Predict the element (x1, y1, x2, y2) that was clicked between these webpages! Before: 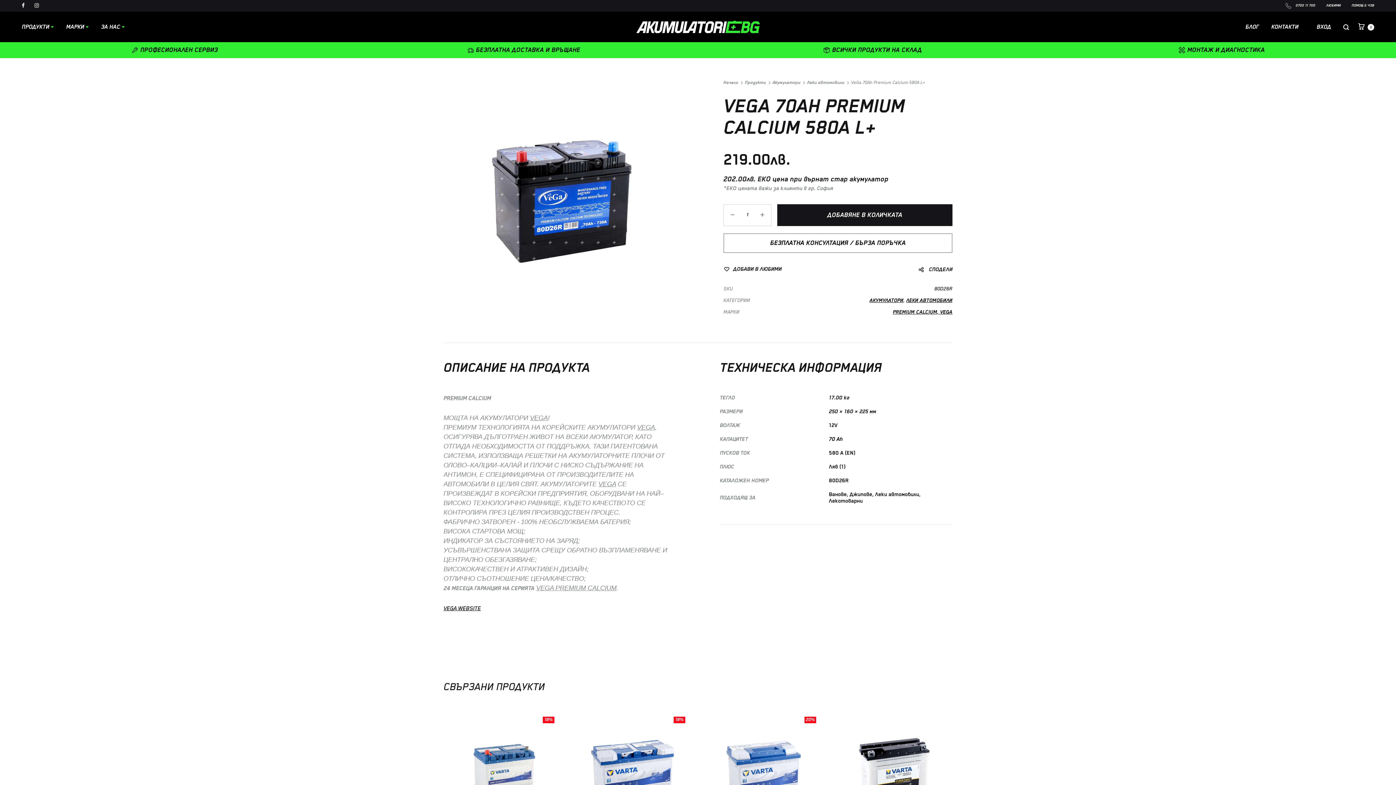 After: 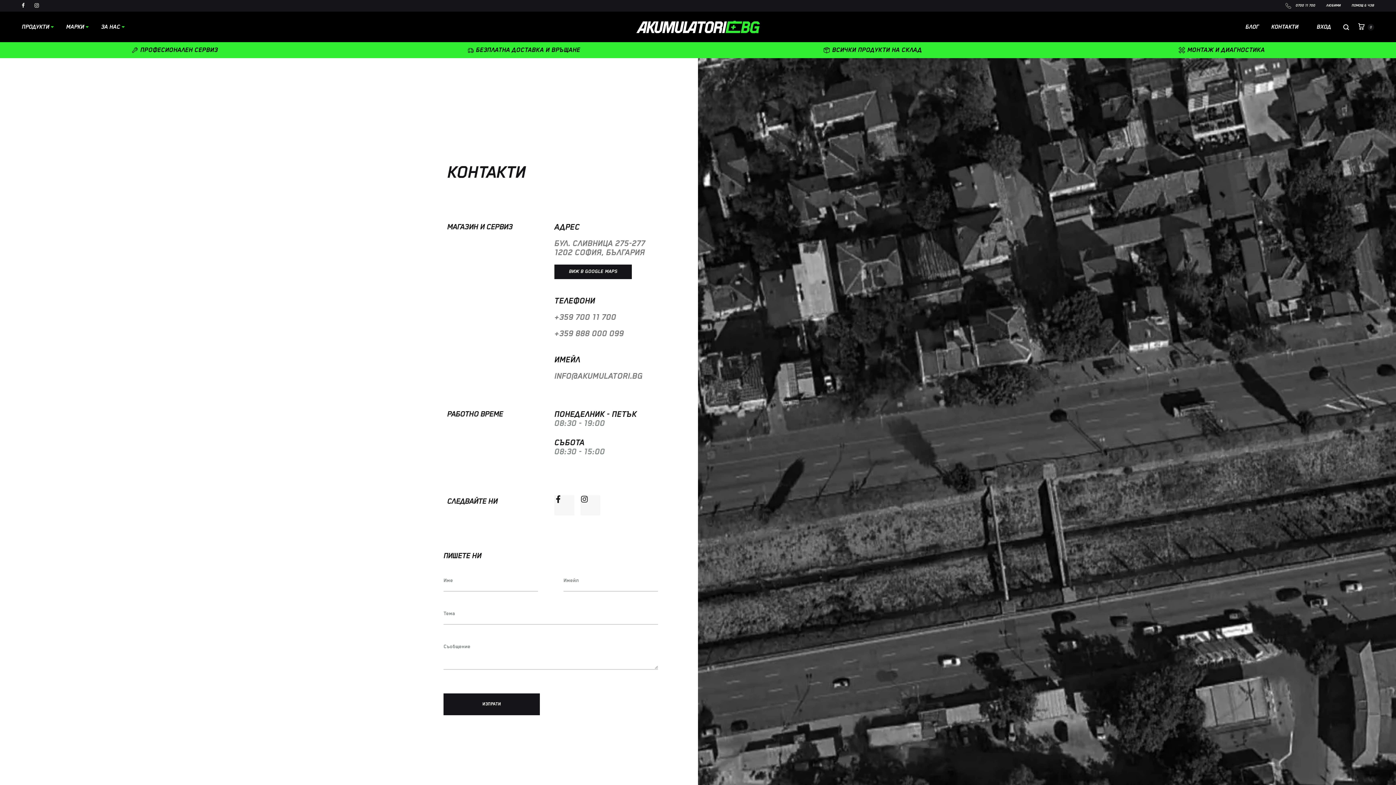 Action: bbox: (1271, 23, 1298, 30) label: КОНТАКТИ